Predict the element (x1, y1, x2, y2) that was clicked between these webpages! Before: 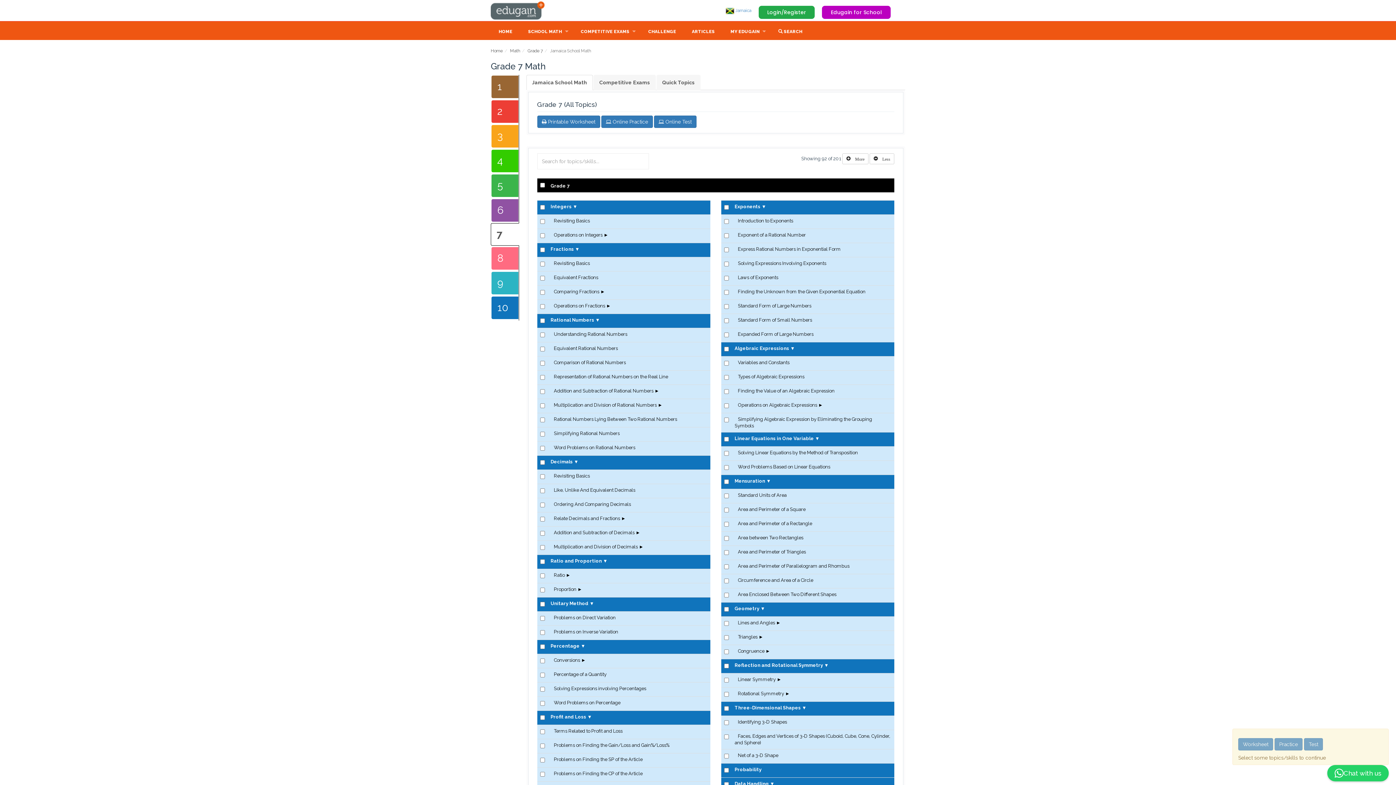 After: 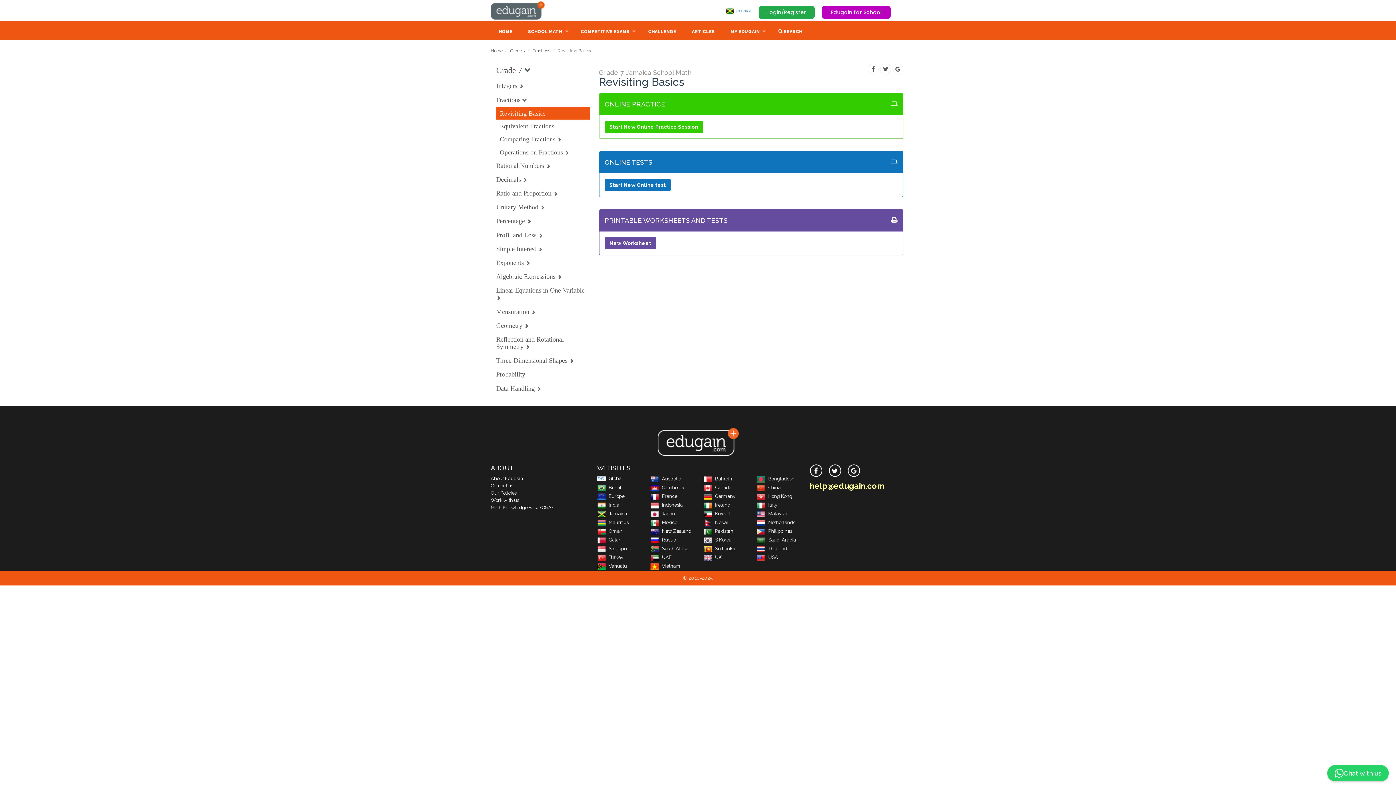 Action: bbox: (554, 260, 590, 266) label: Revisiting Basics